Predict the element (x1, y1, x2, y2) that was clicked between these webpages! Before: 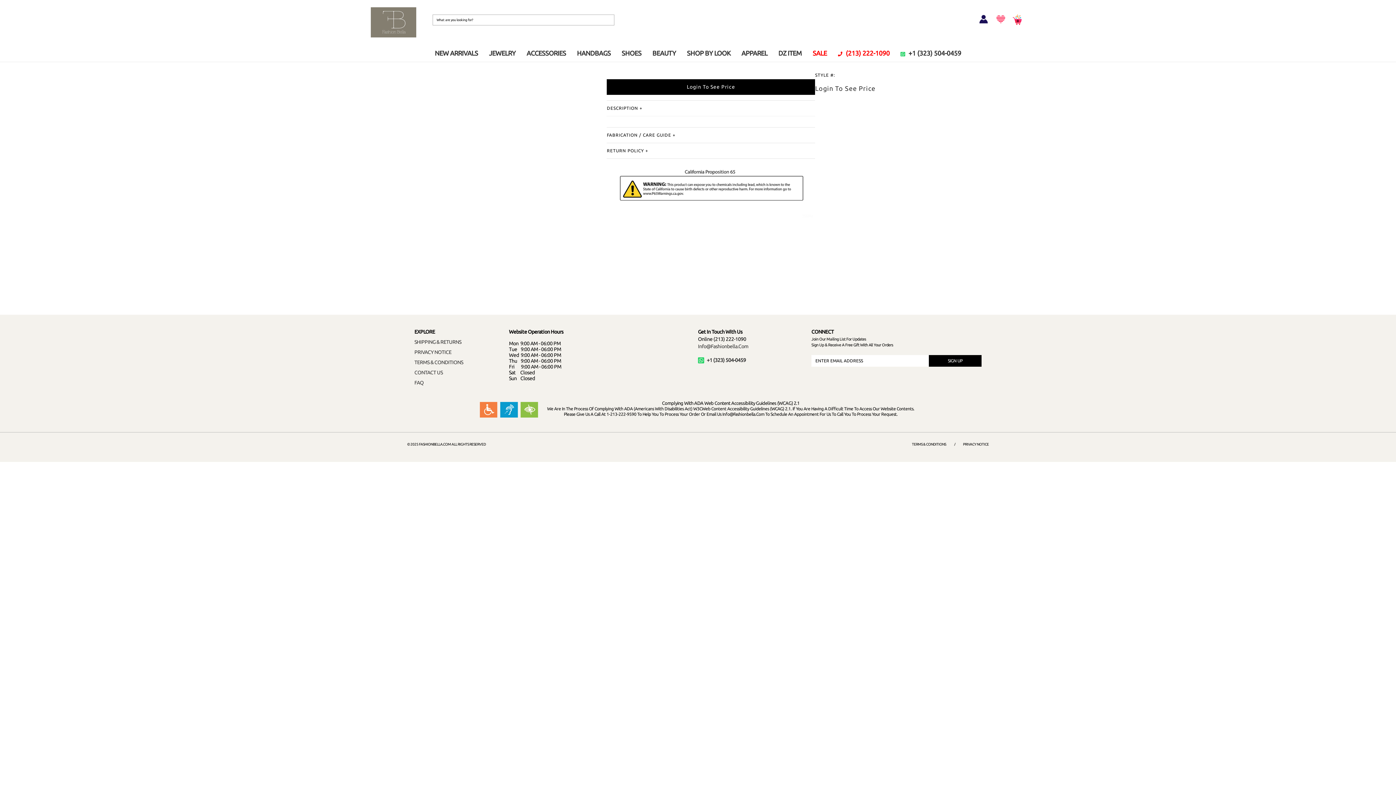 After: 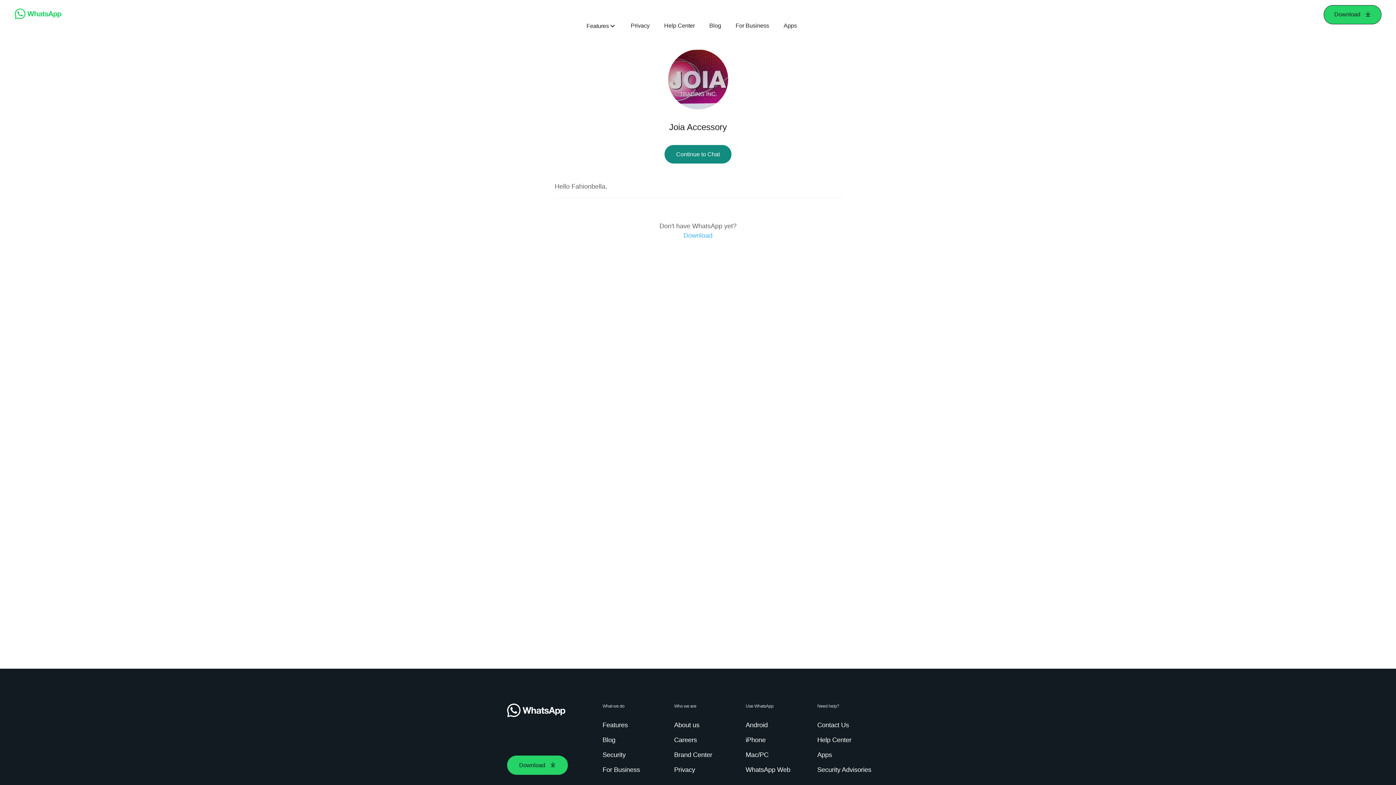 Action: label:  +1 (323) 504-0459 bbox: (895, 45, 966, 61)